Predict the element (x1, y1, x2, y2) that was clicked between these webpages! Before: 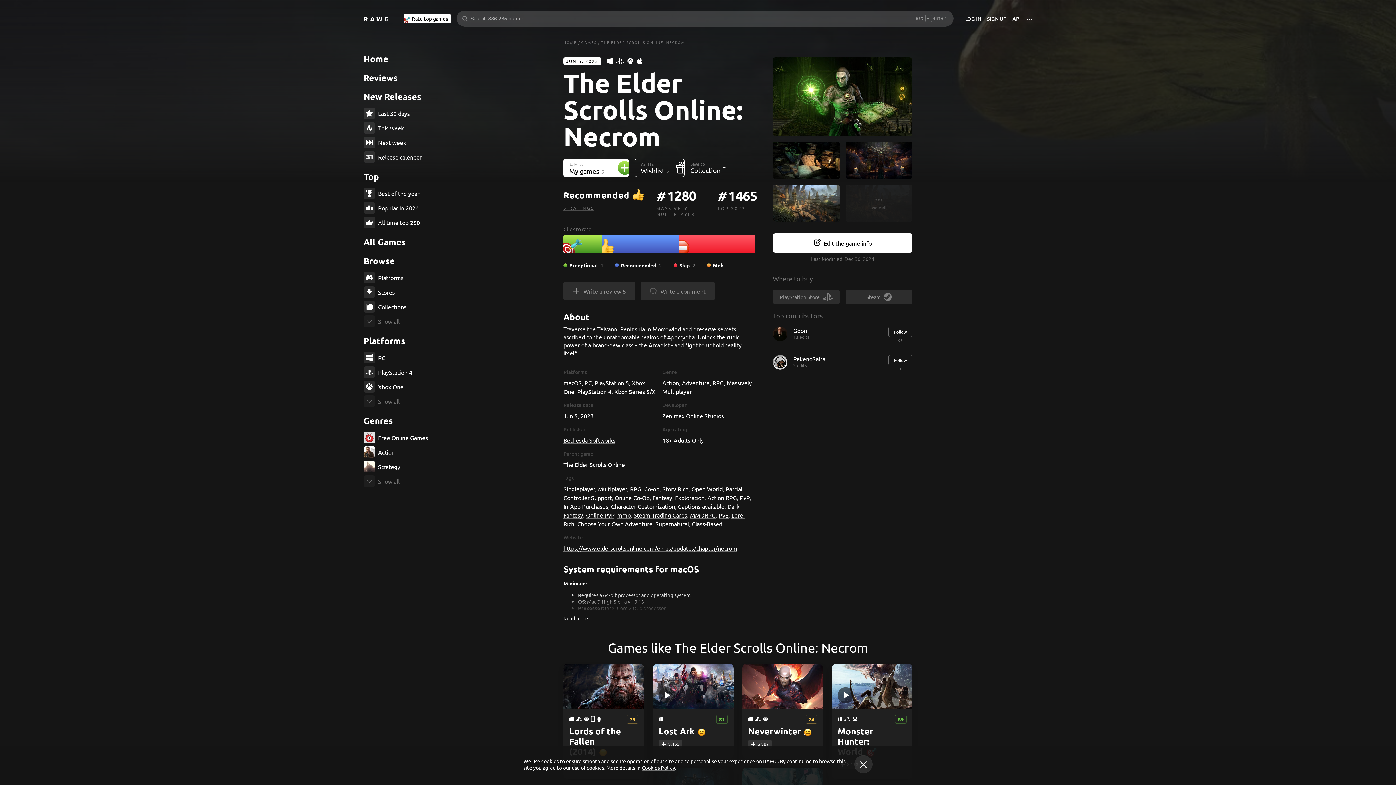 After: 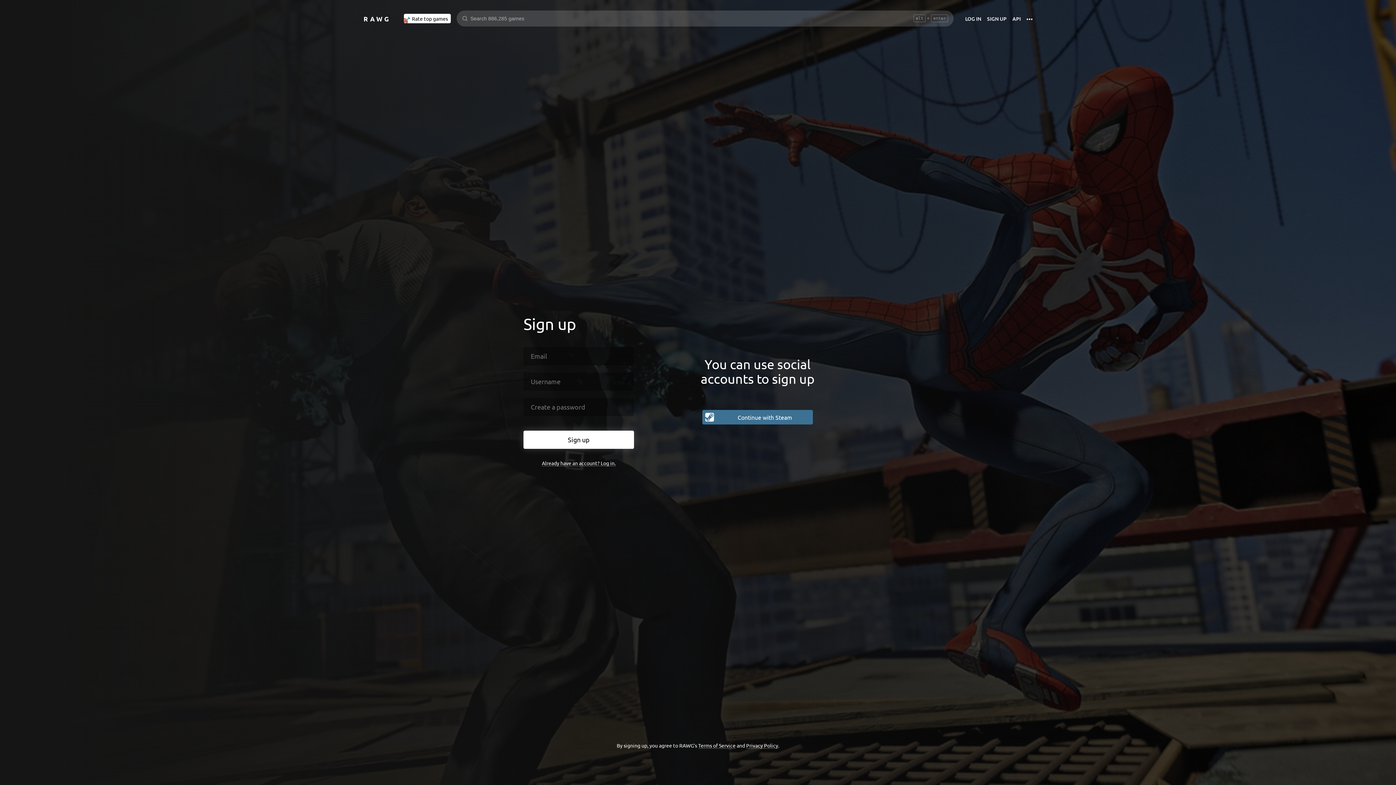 Action: bbox: (602, 235, 678, 253)